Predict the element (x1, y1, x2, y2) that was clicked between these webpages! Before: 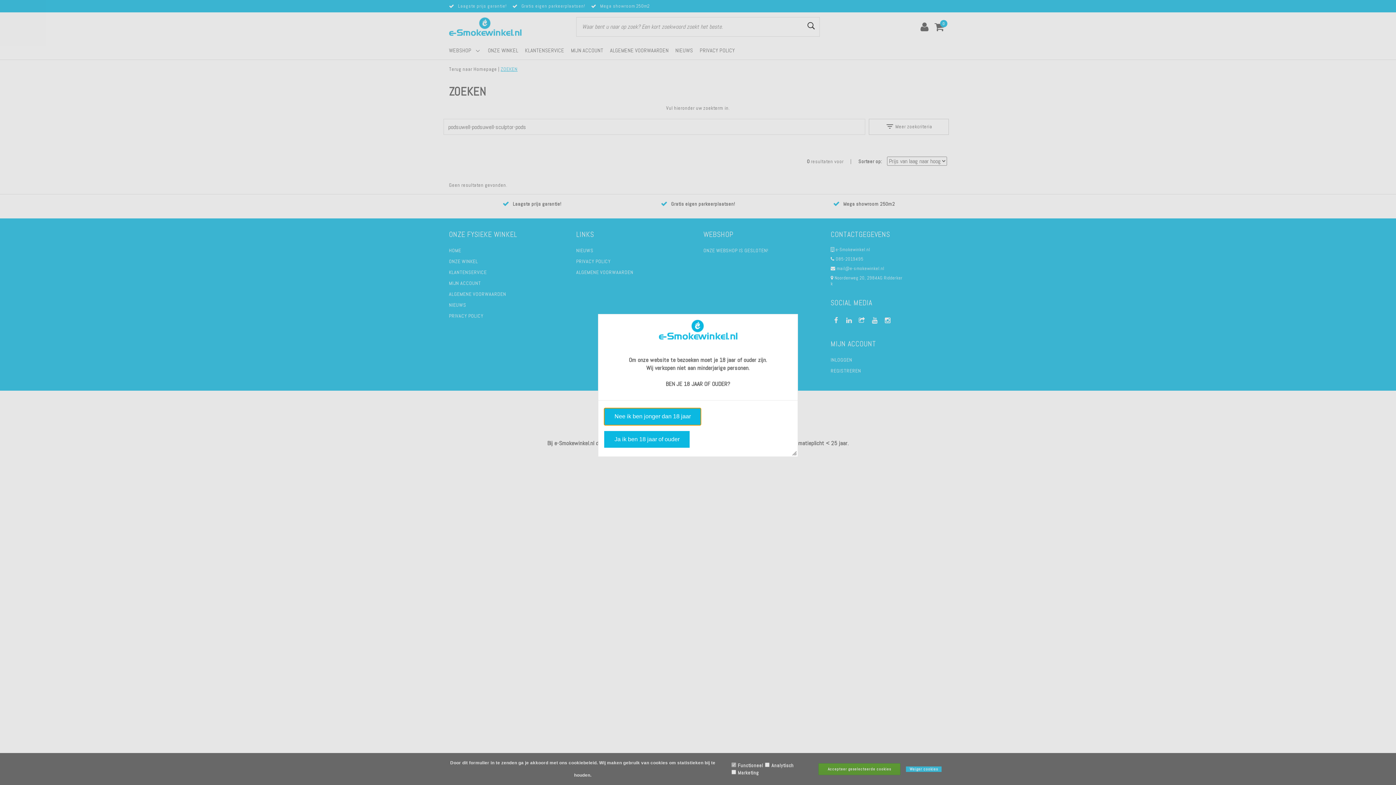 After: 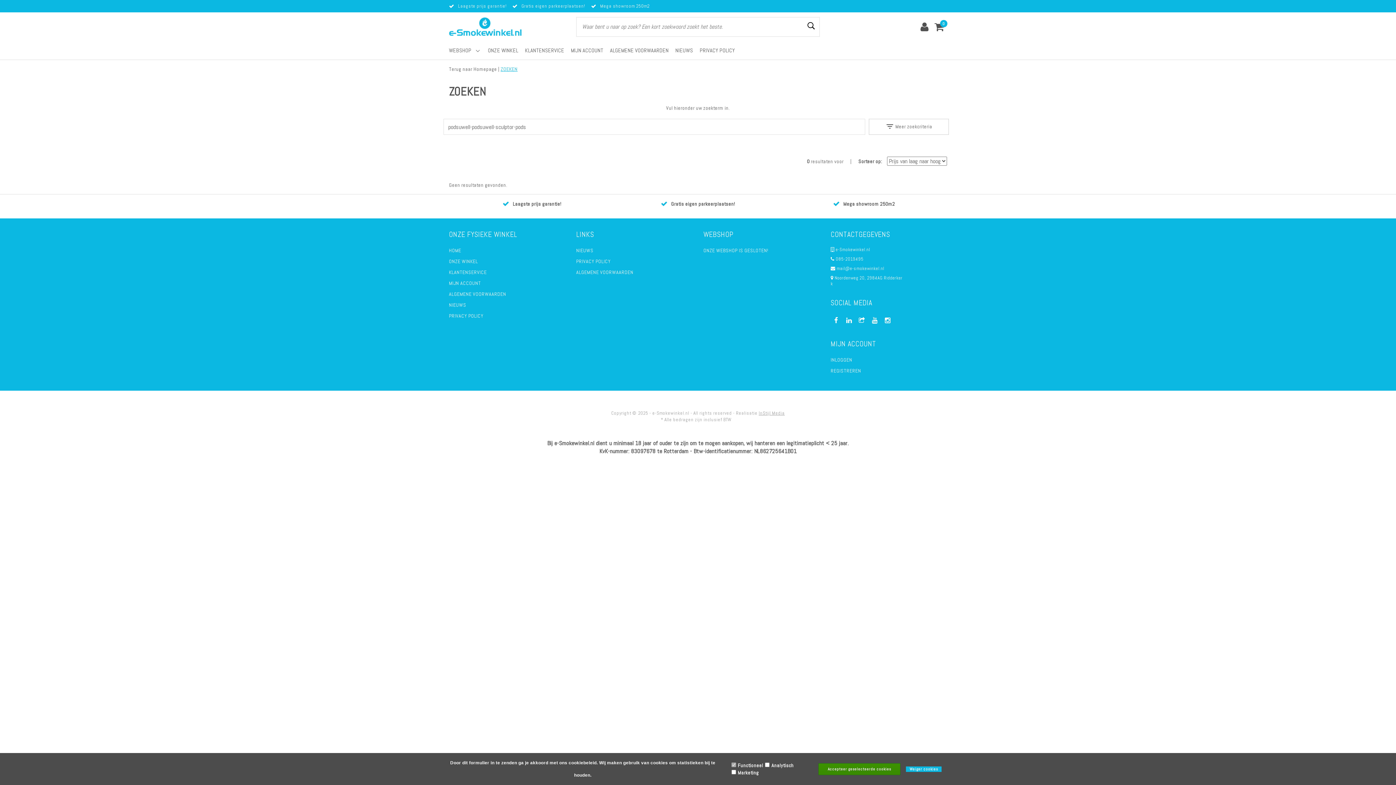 Action: label: Ja ik ben 18 jaar of ouder bbox: (604, 431, 689, 448)